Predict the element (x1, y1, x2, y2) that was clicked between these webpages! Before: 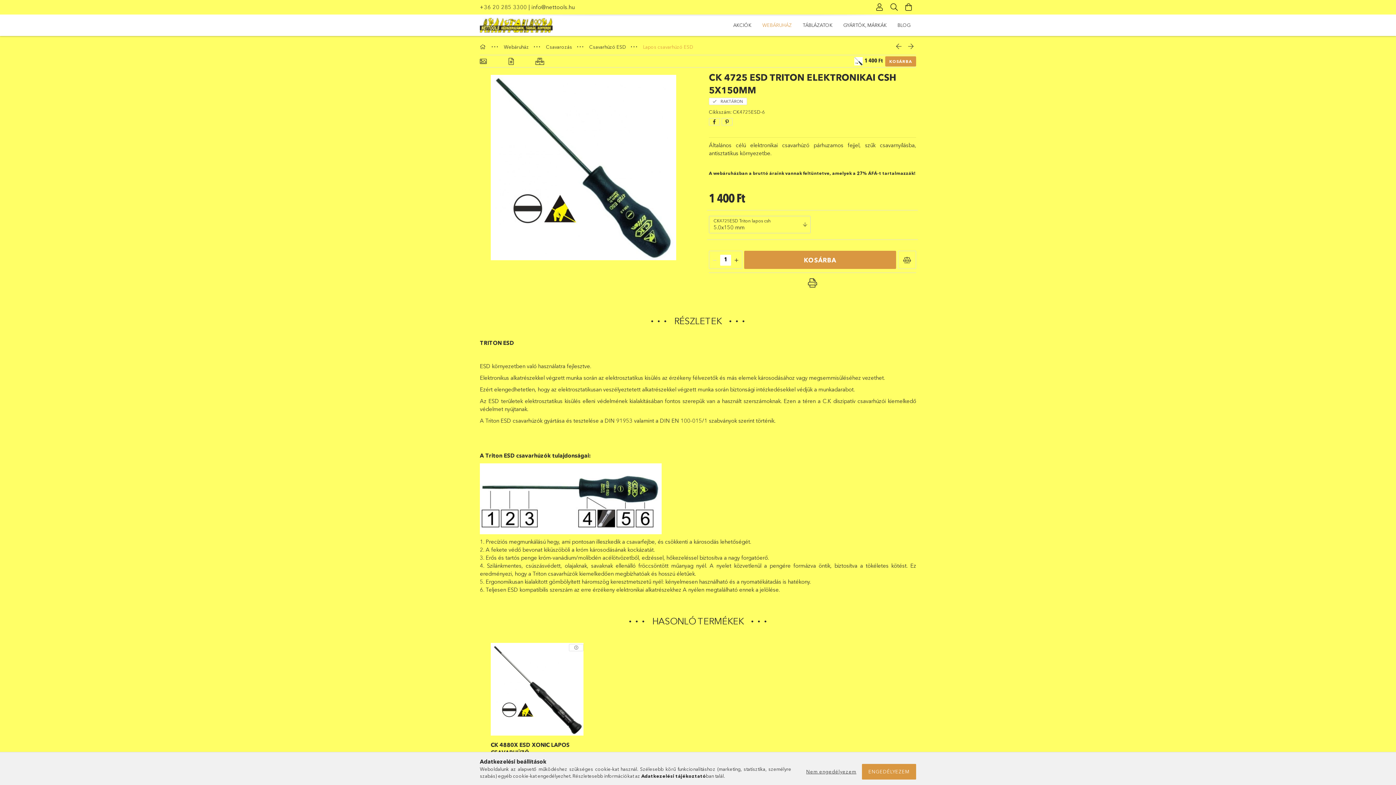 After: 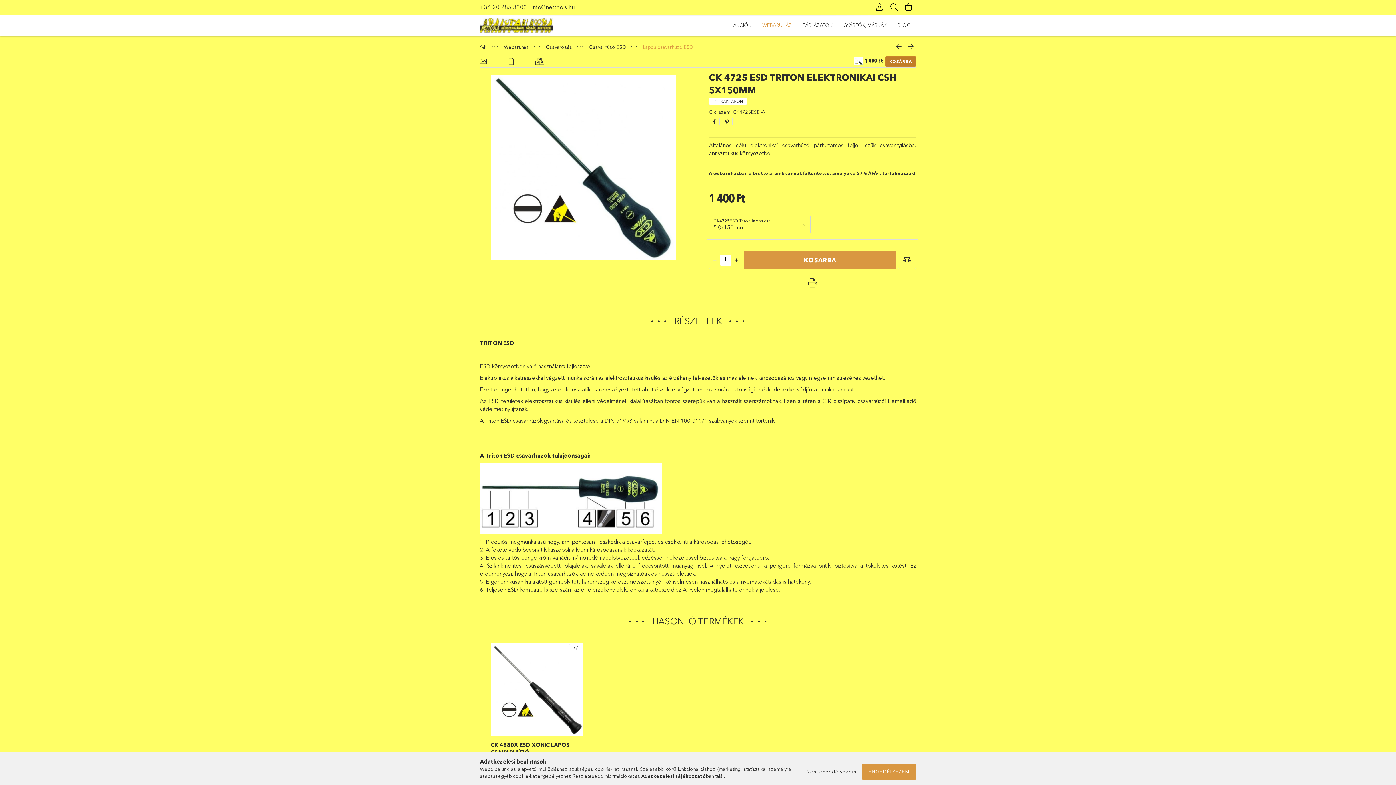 Action: label: KOSÁRBA bbox: (885, 56, 916, 66)